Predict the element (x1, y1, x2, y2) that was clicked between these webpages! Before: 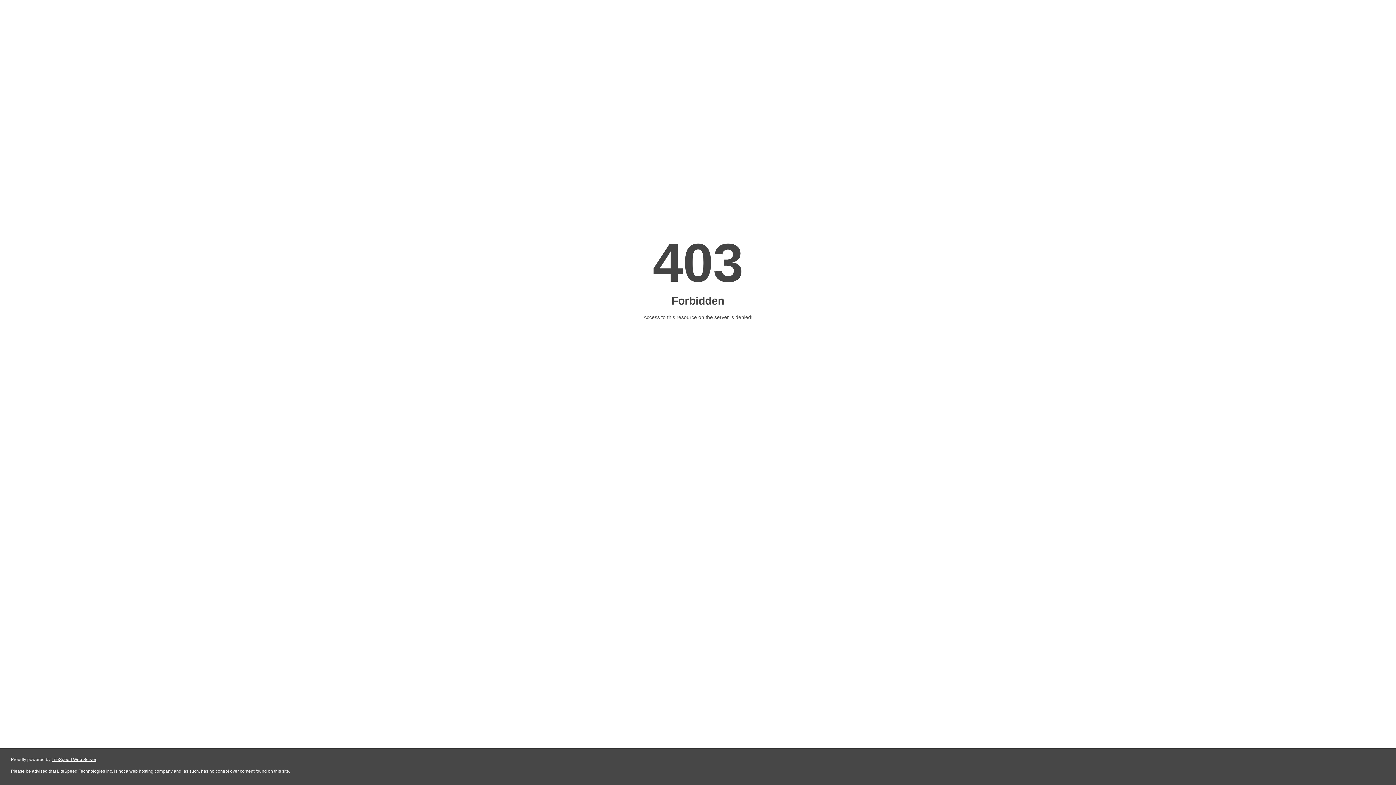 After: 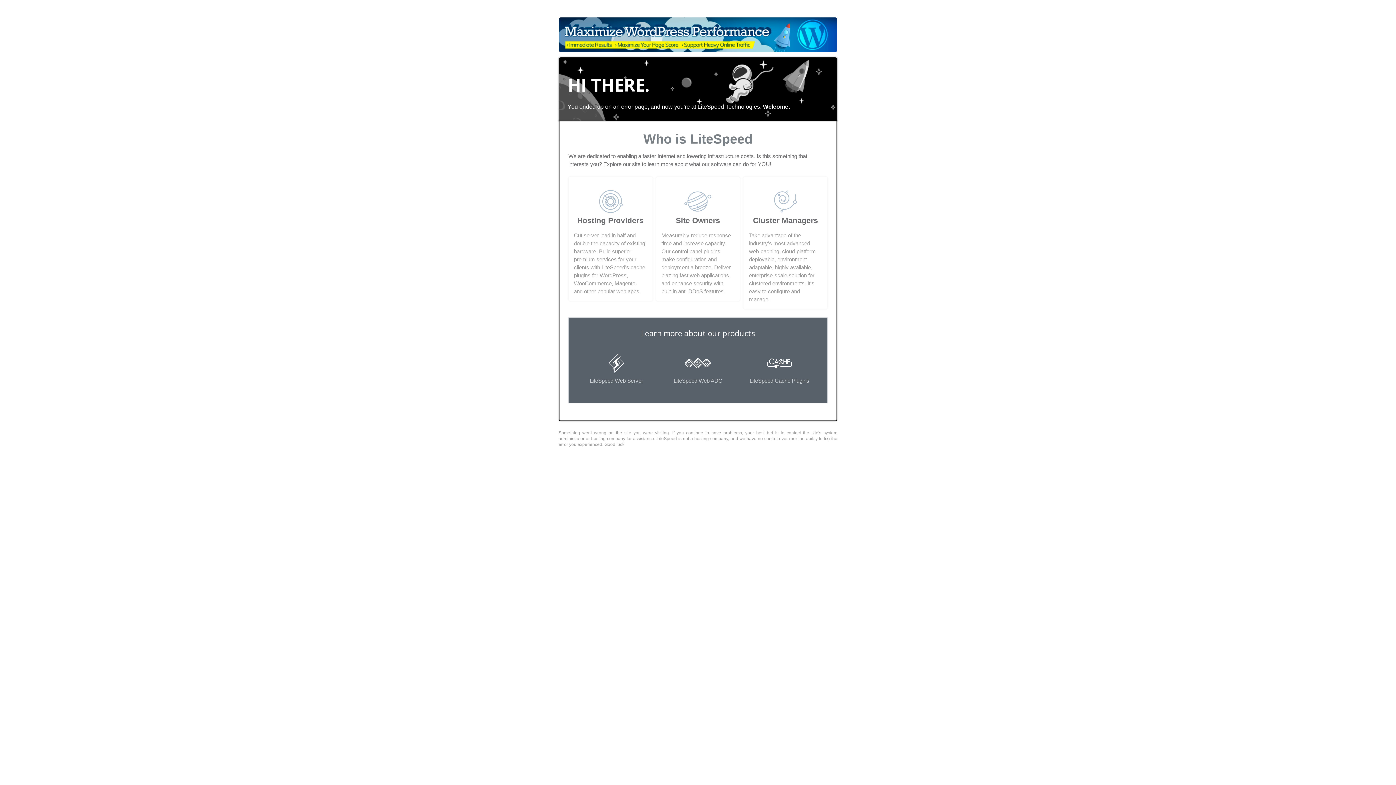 Action: bbox: (51, 757, 96, 762) label: LiteSpeed Web Server